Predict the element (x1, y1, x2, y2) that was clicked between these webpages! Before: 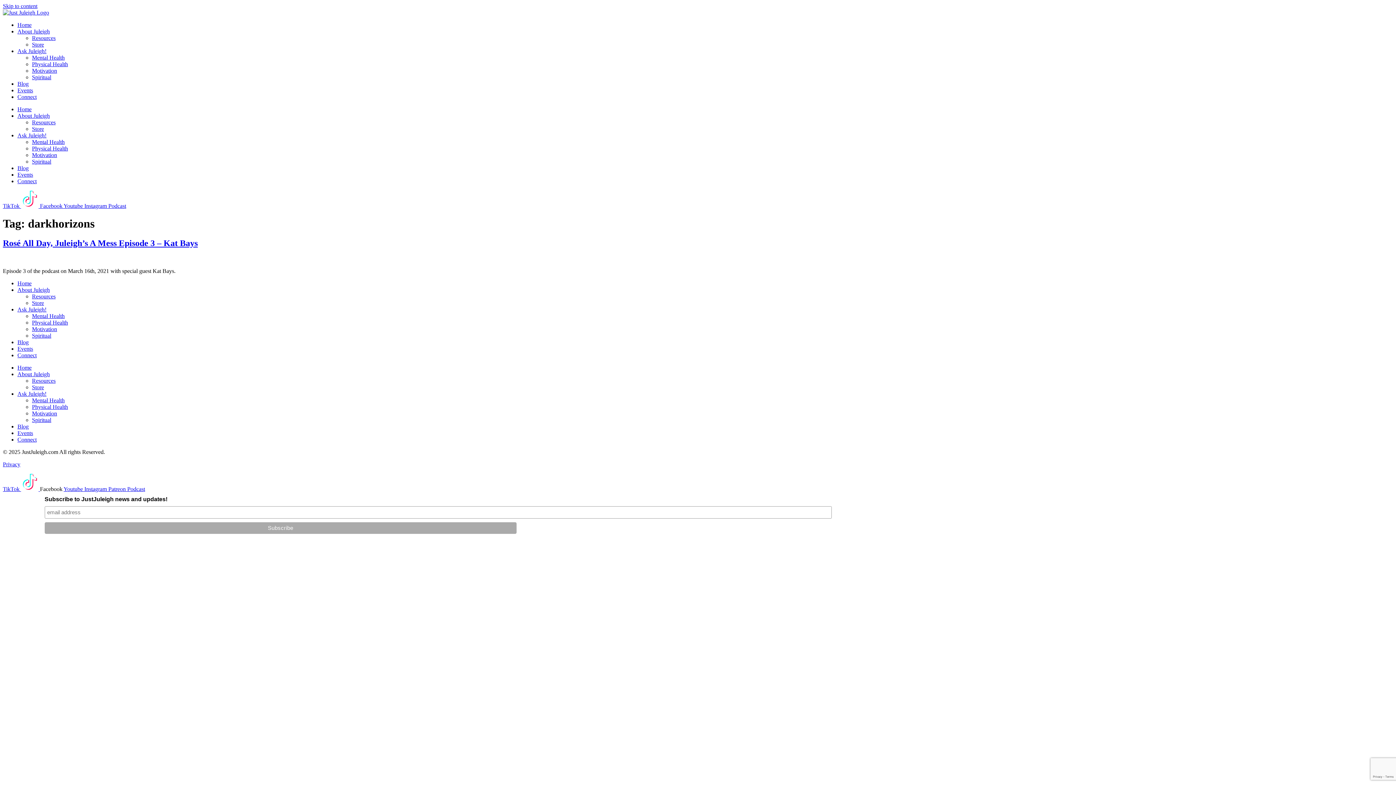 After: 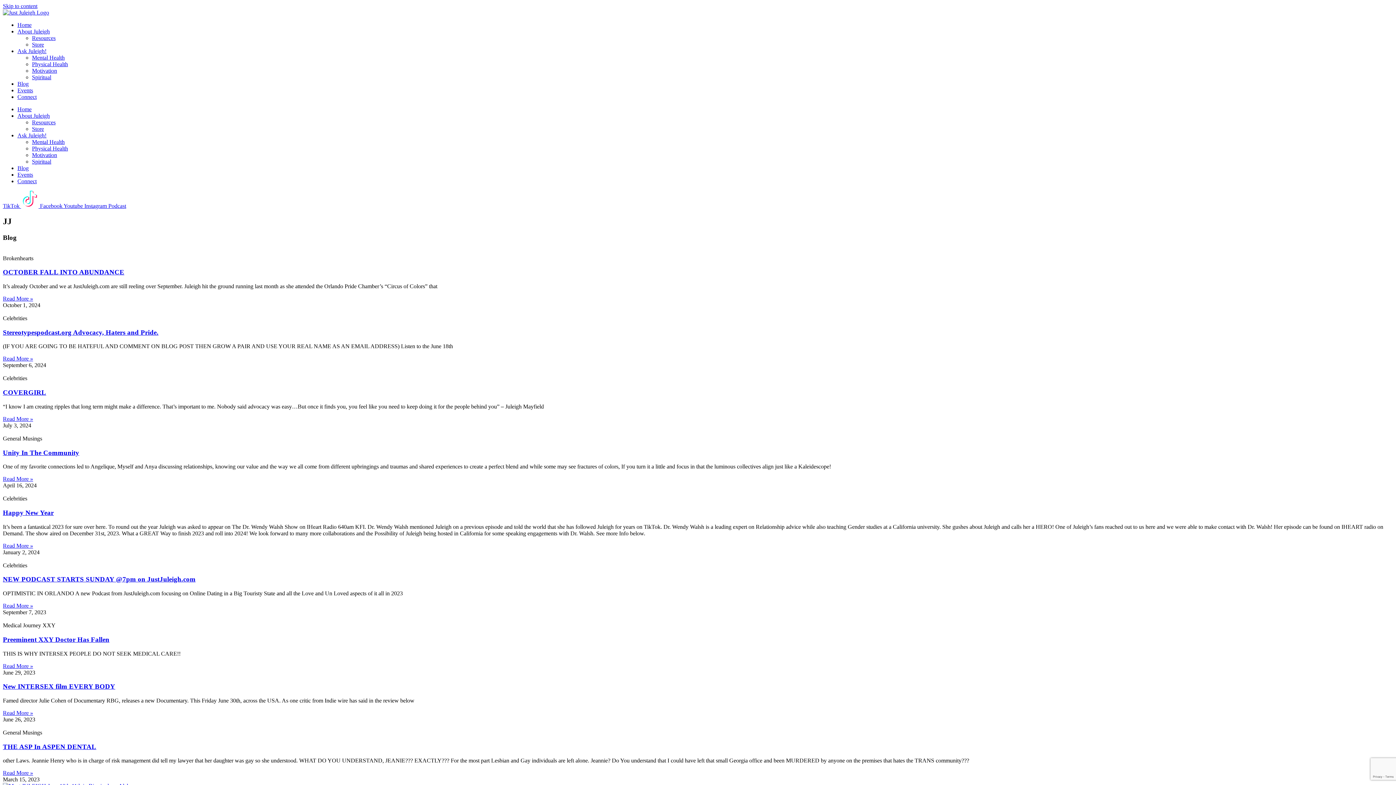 Action: bbox: (17, 165, 28, 171) label: Blog